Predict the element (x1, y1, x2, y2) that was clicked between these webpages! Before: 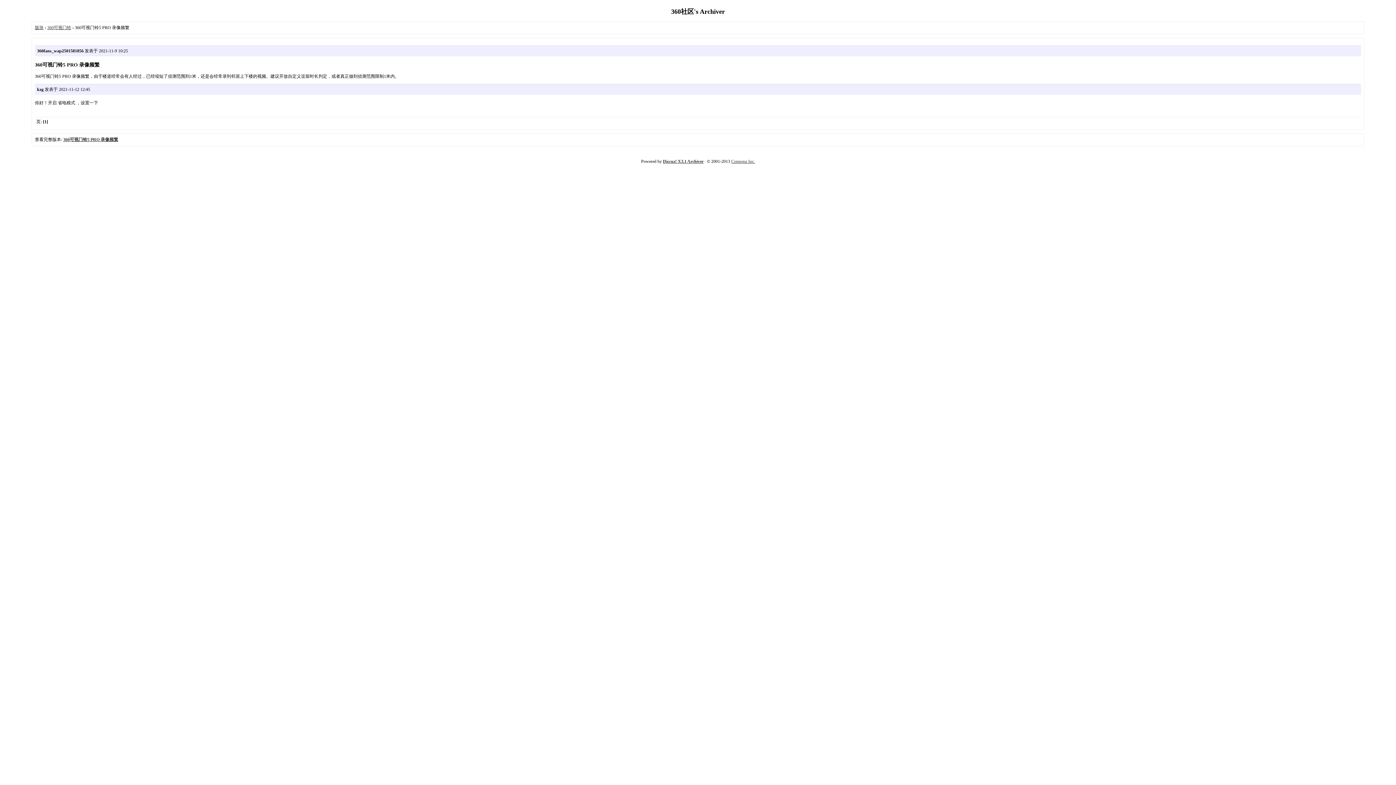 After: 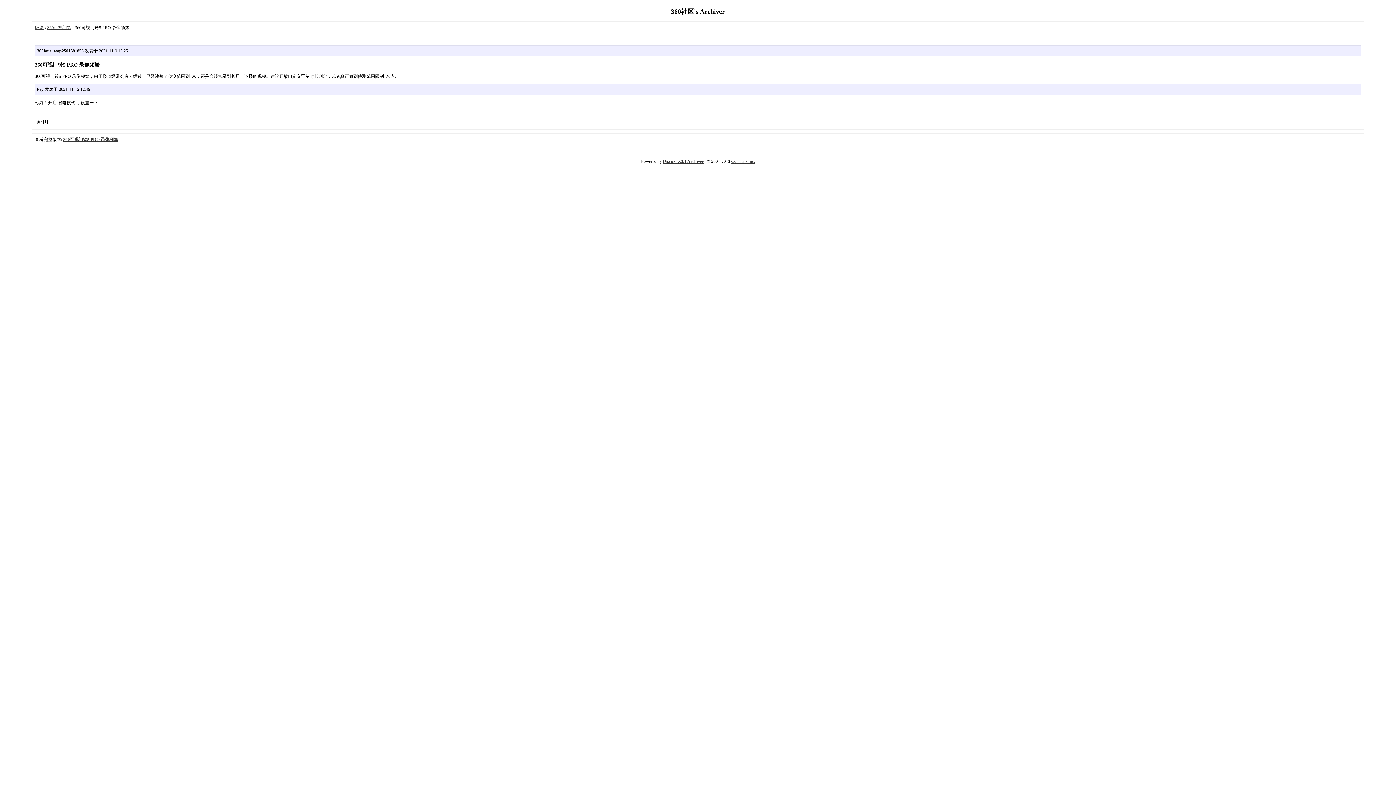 Action: bbox: (663, 158, 703, 164) label: Discuz! X3.1 Archiver